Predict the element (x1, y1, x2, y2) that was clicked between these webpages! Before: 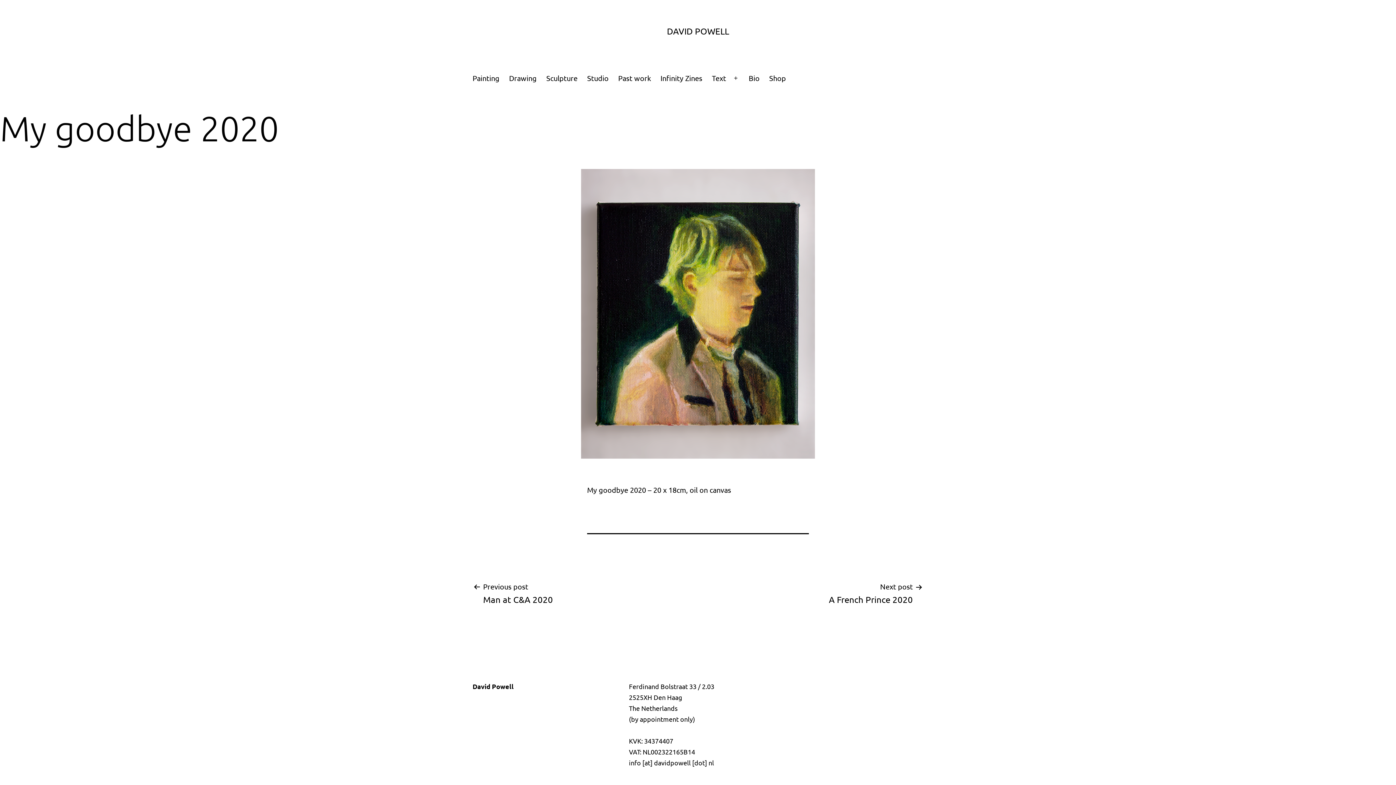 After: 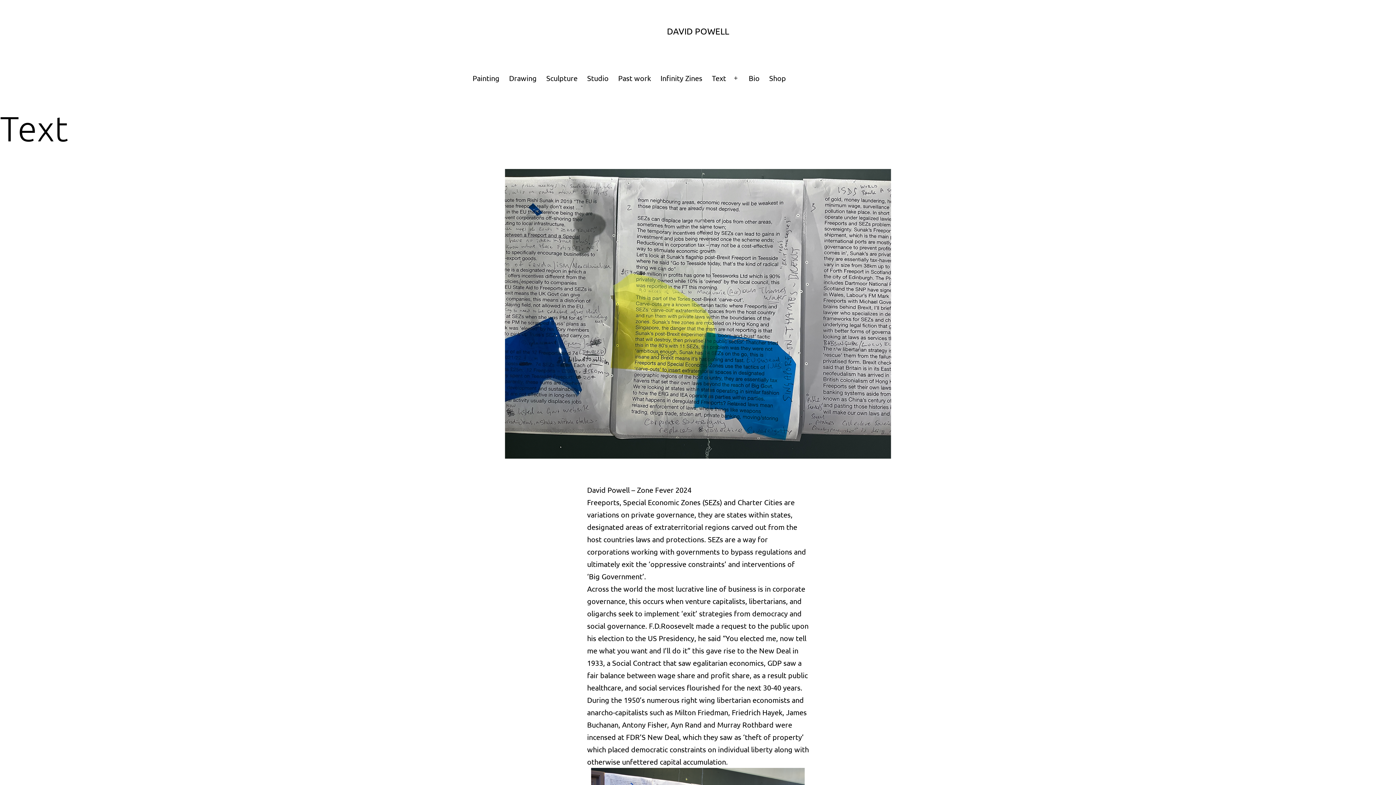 Action: label: Text bbox: (707, 69, 731, 87)